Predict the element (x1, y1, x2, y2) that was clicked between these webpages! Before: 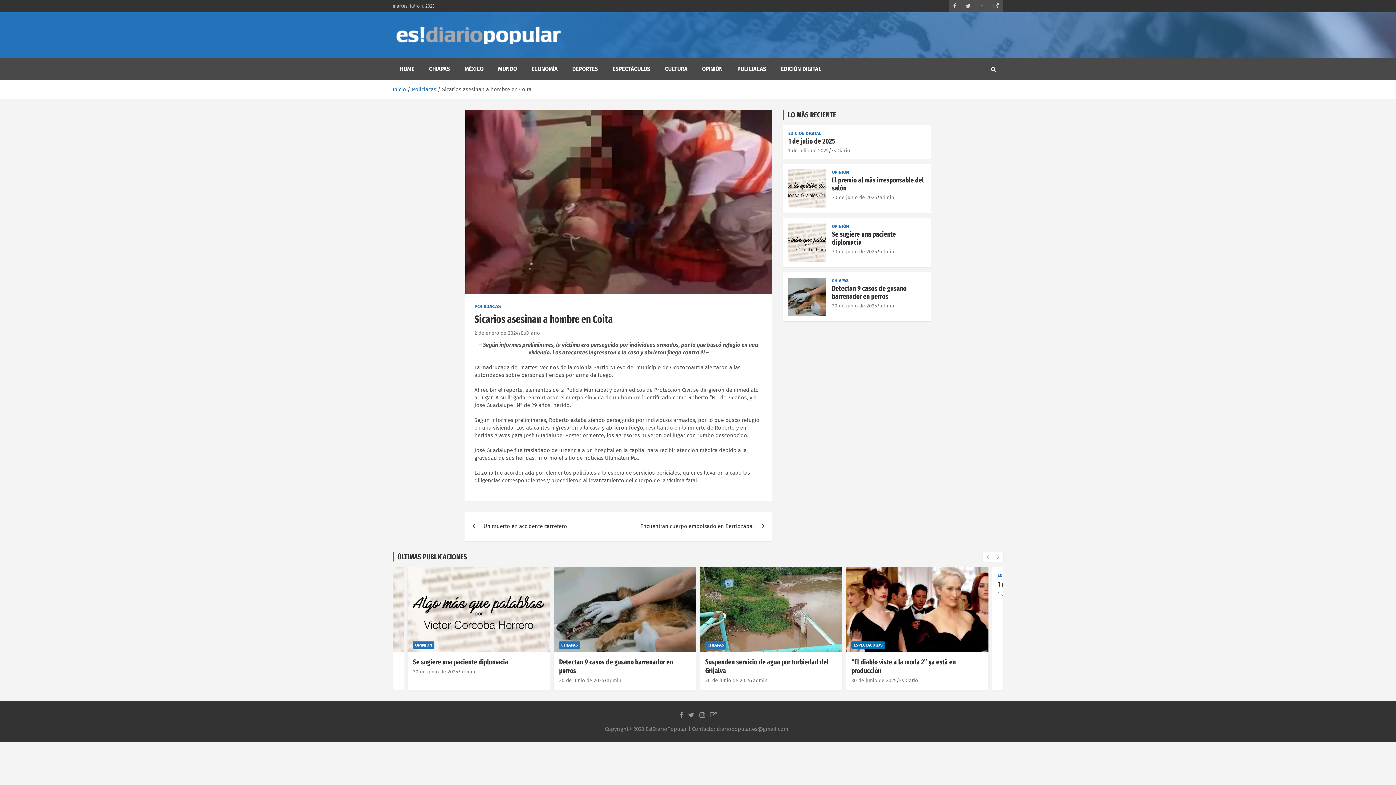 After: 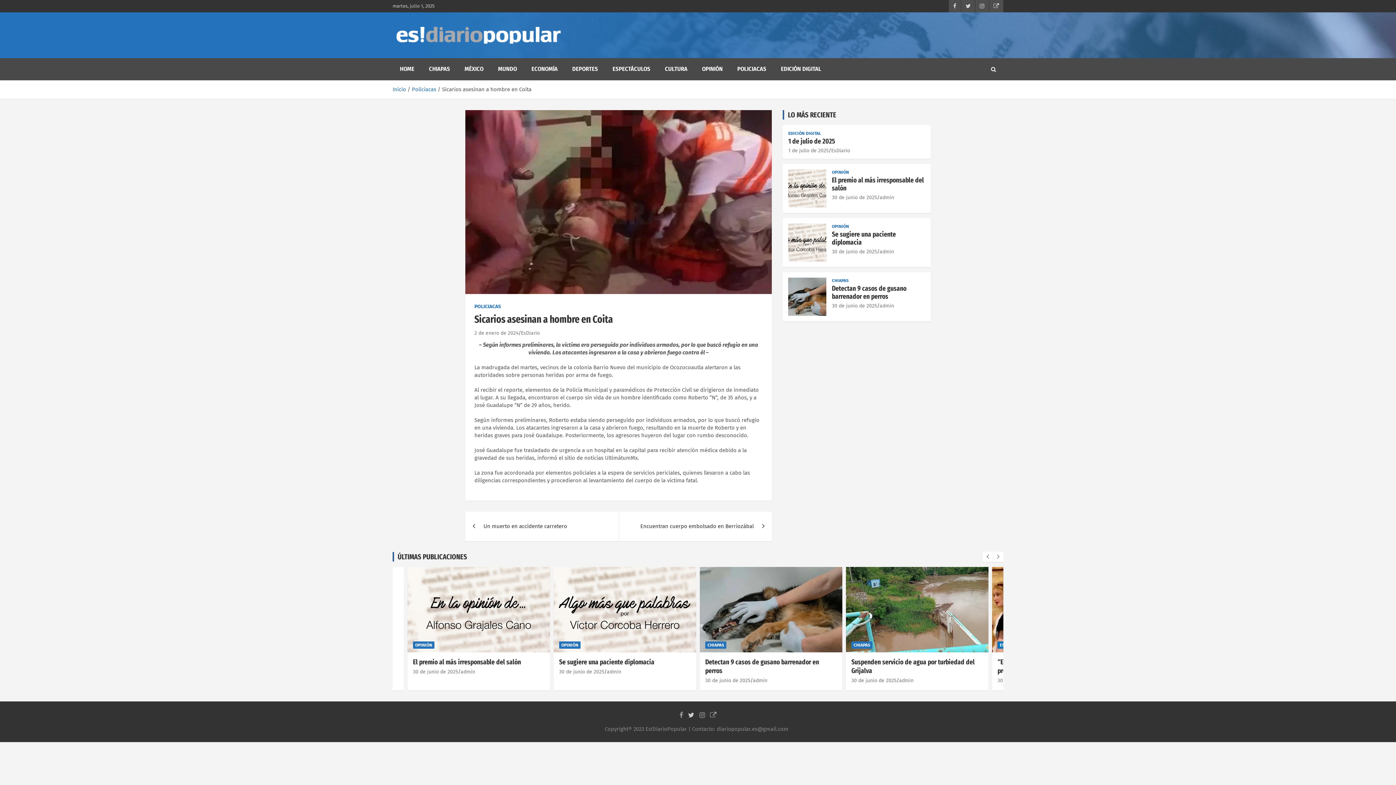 Action: bbox: (688, 712, 694, 719)